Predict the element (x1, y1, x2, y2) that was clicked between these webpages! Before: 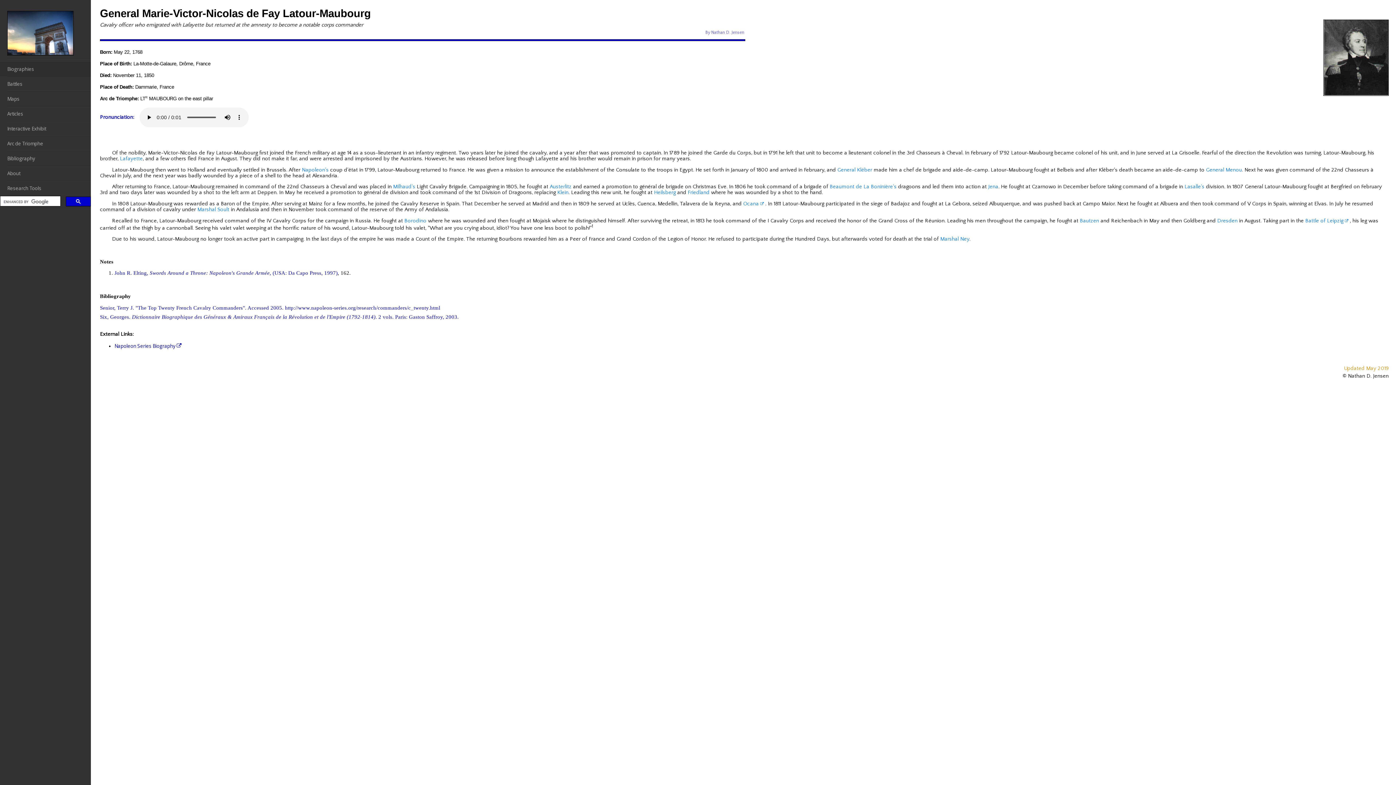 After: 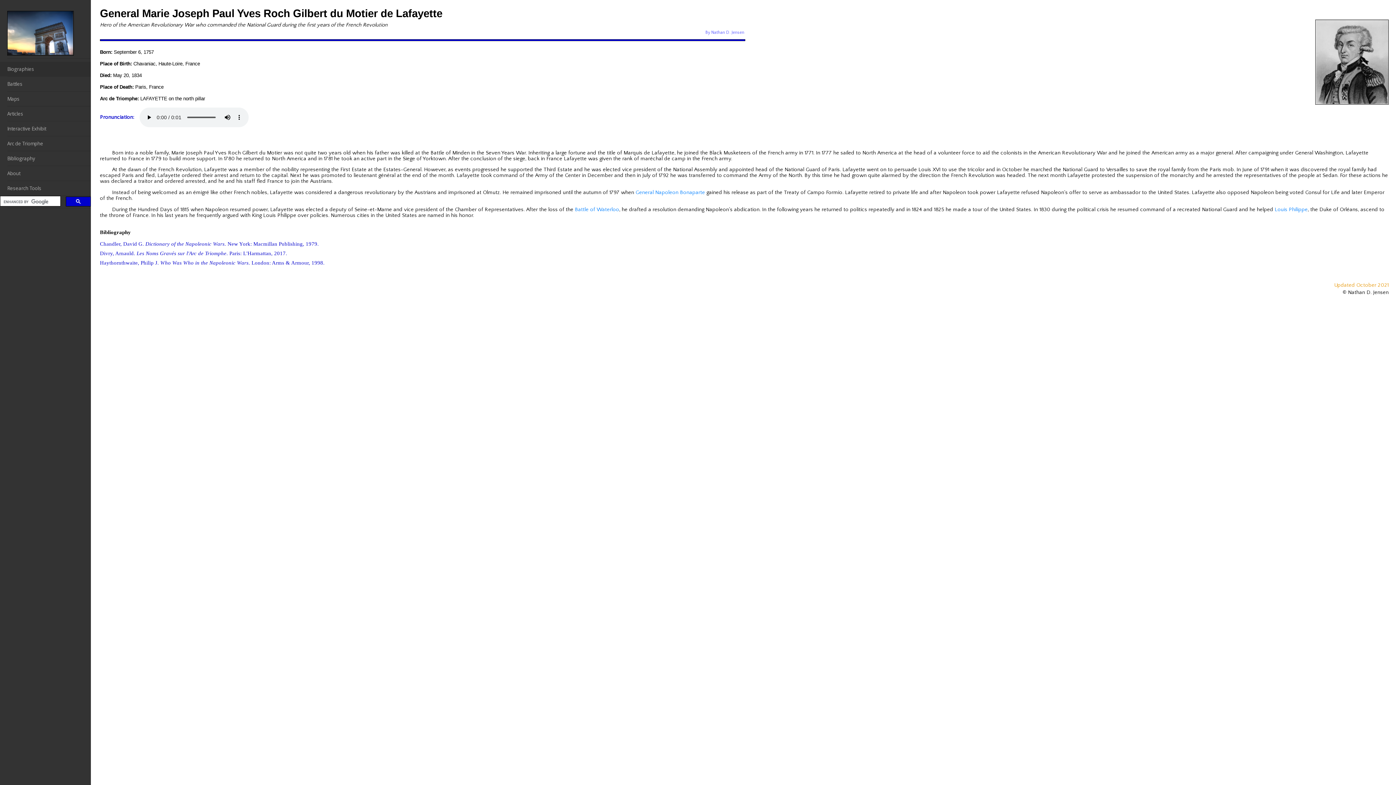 Action: bbox: (120, 156, 142, 161) label: Lafayette